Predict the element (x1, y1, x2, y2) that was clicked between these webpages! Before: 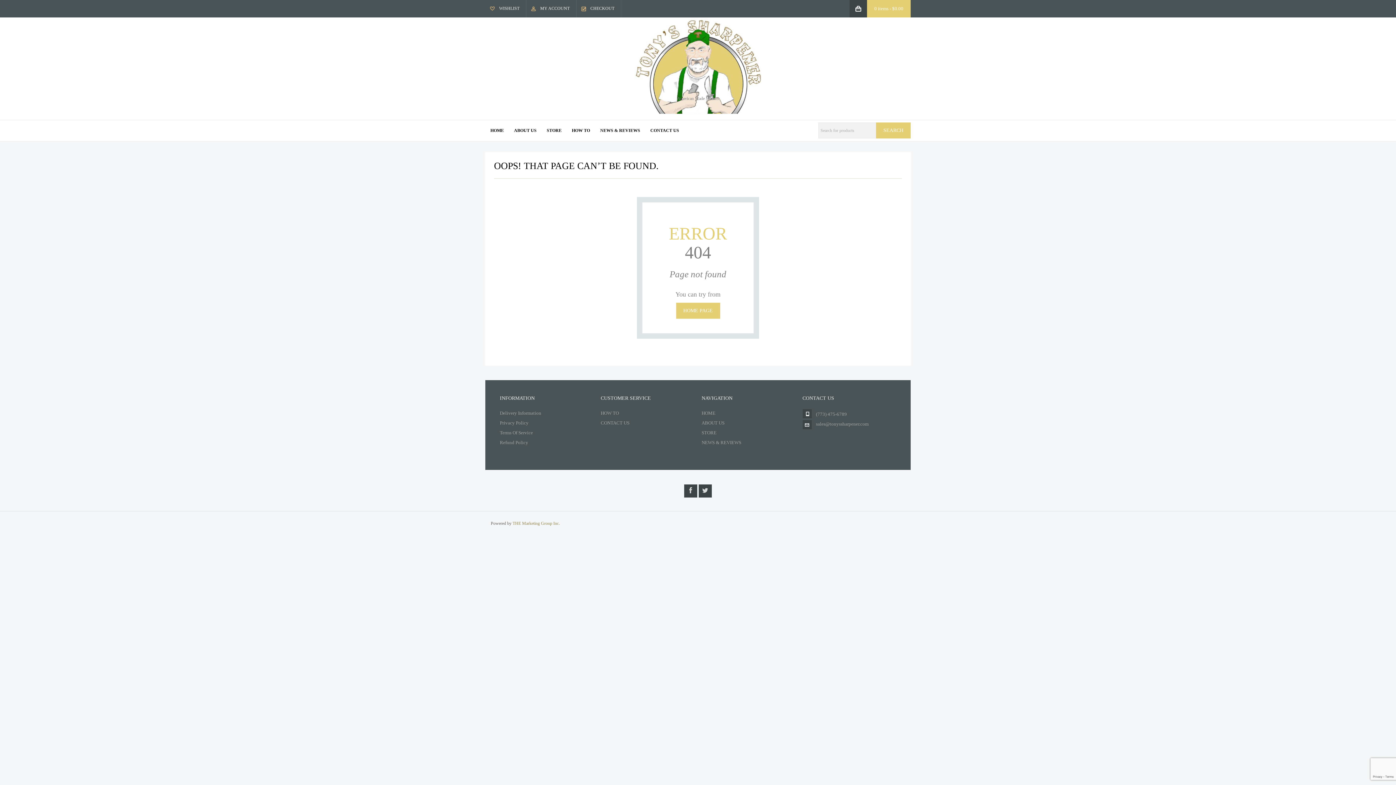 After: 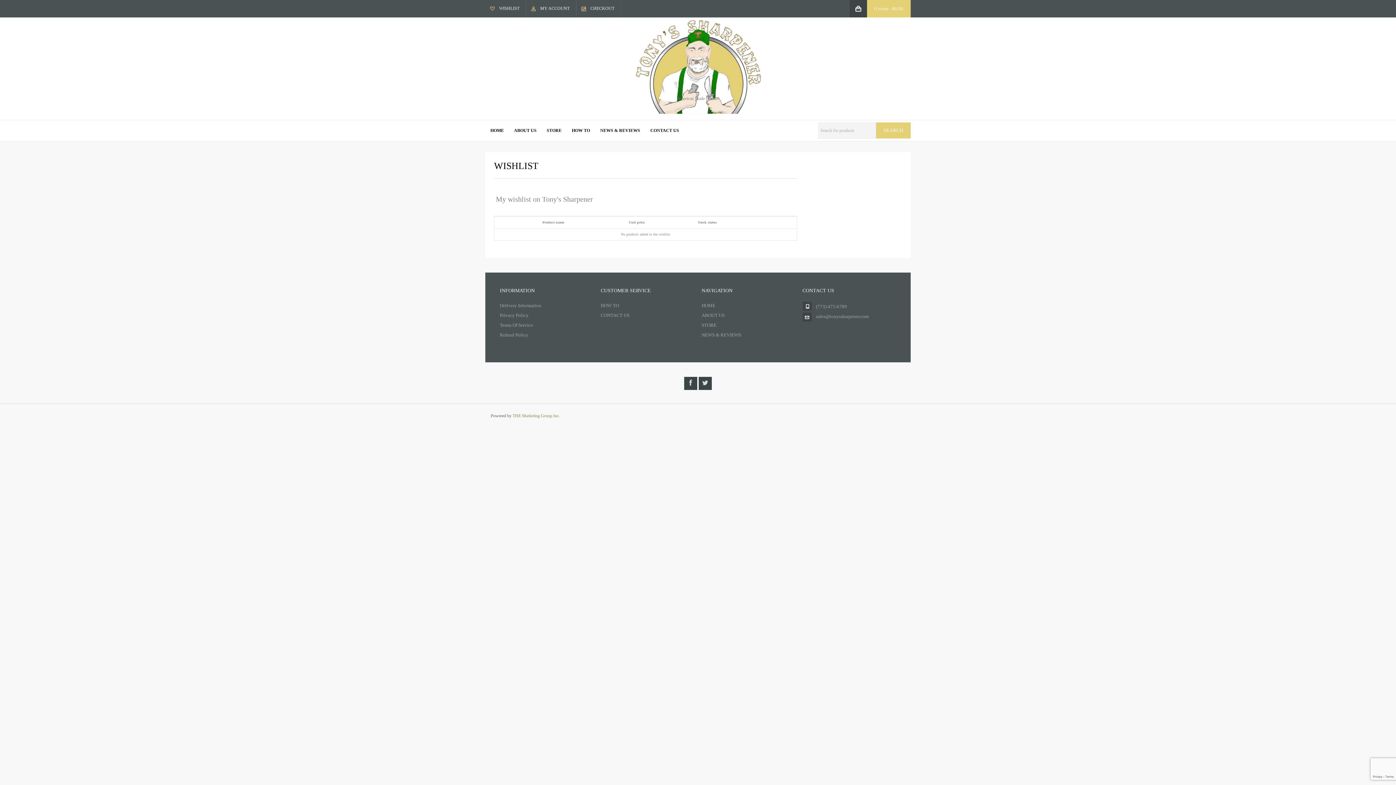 Action: label: WISHLIST bbox: (485, 0, 526, 17)